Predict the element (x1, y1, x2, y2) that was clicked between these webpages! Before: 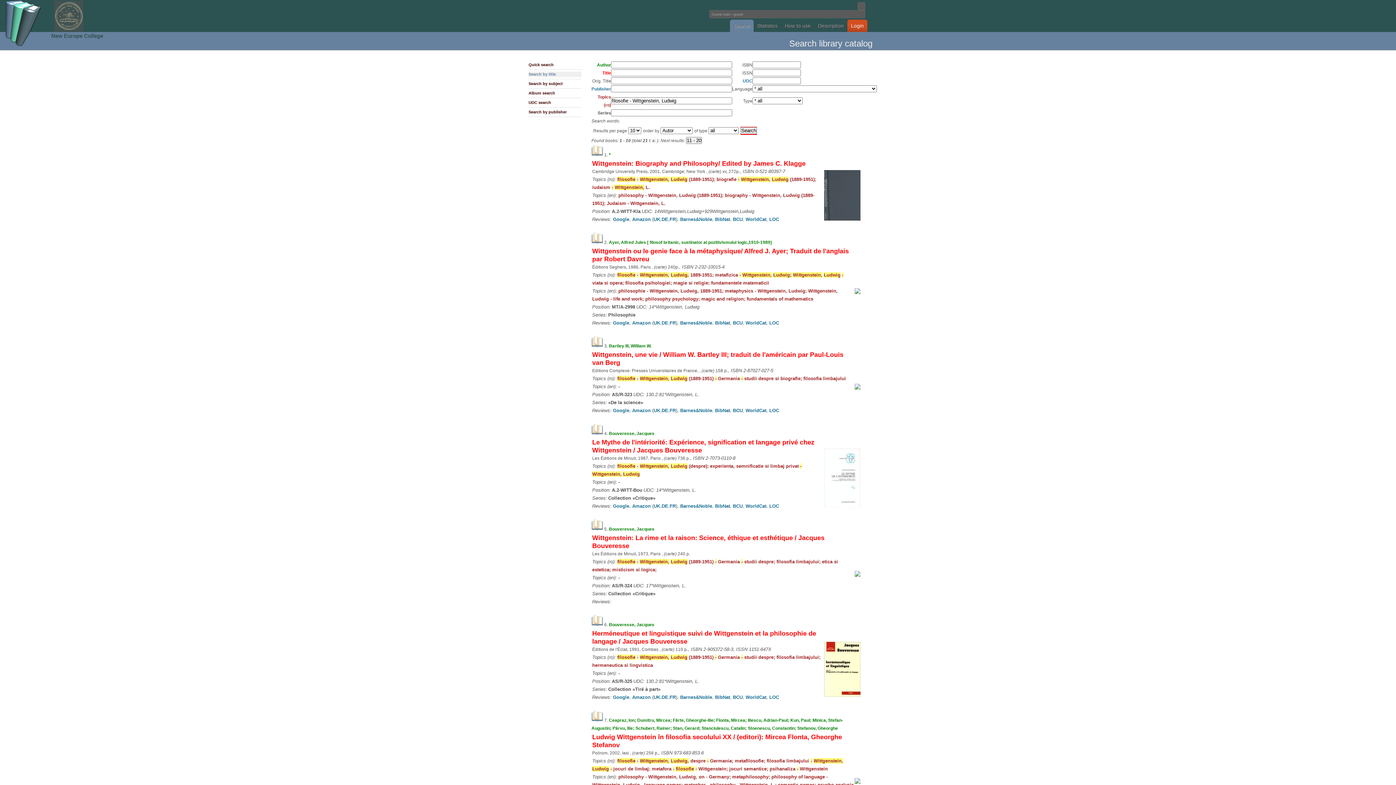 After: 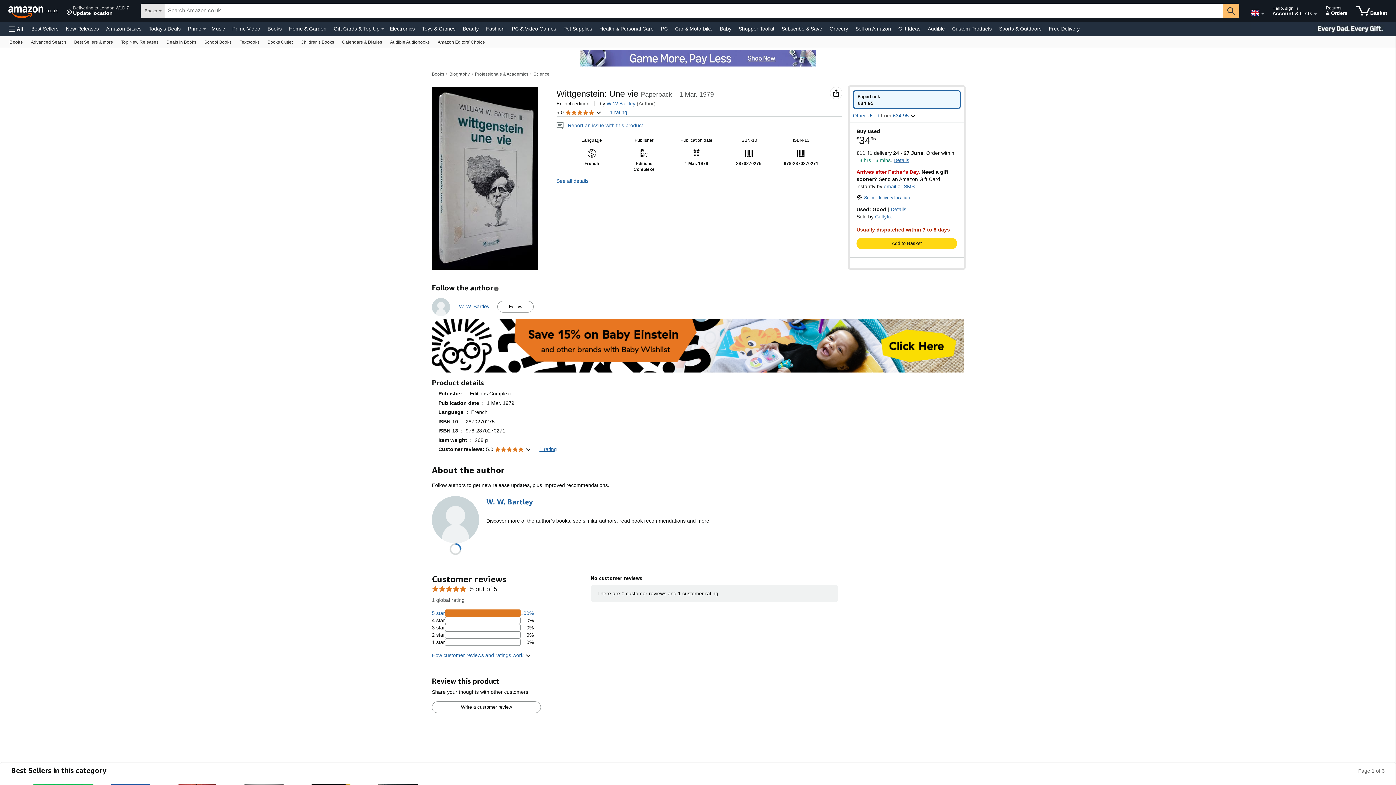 Action: bbox: (653, 408, 660, 413) label: UK